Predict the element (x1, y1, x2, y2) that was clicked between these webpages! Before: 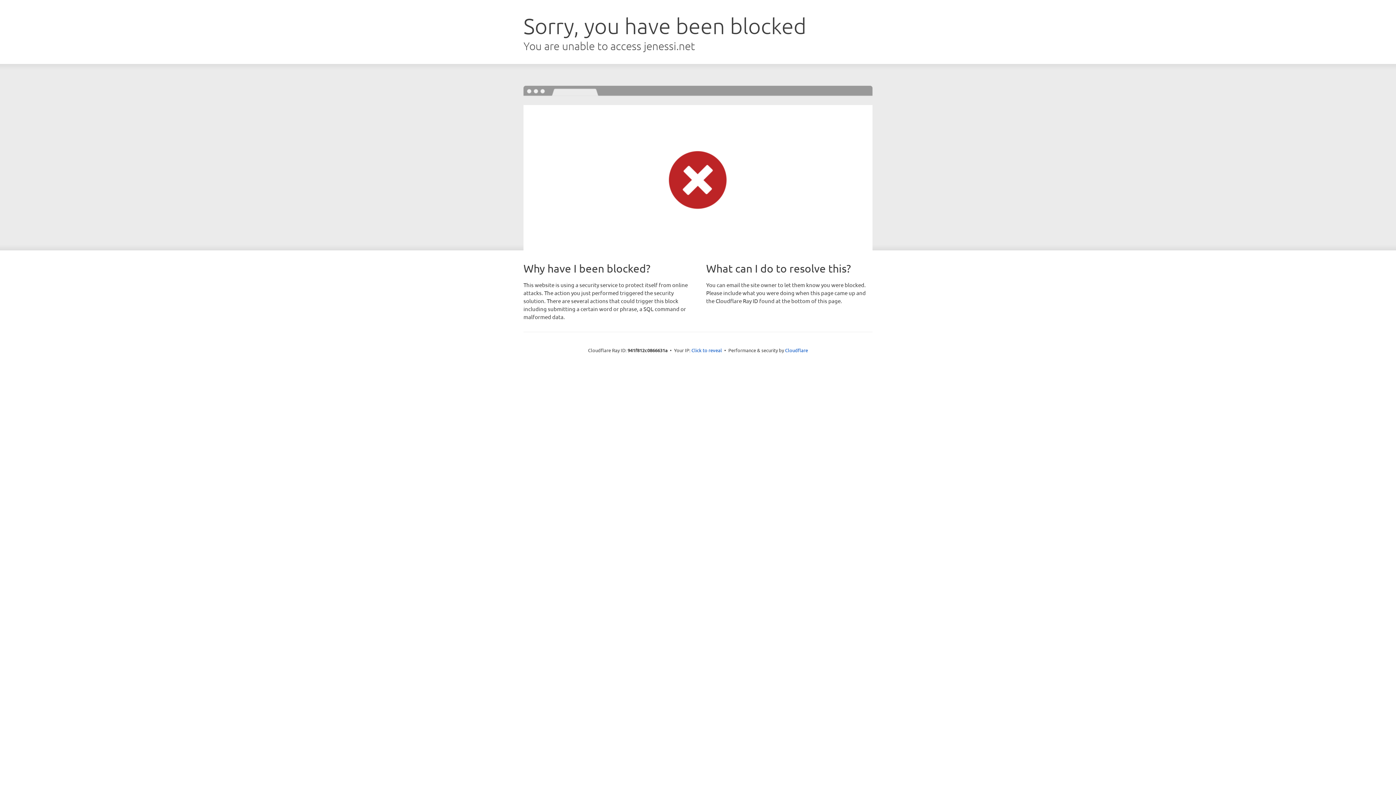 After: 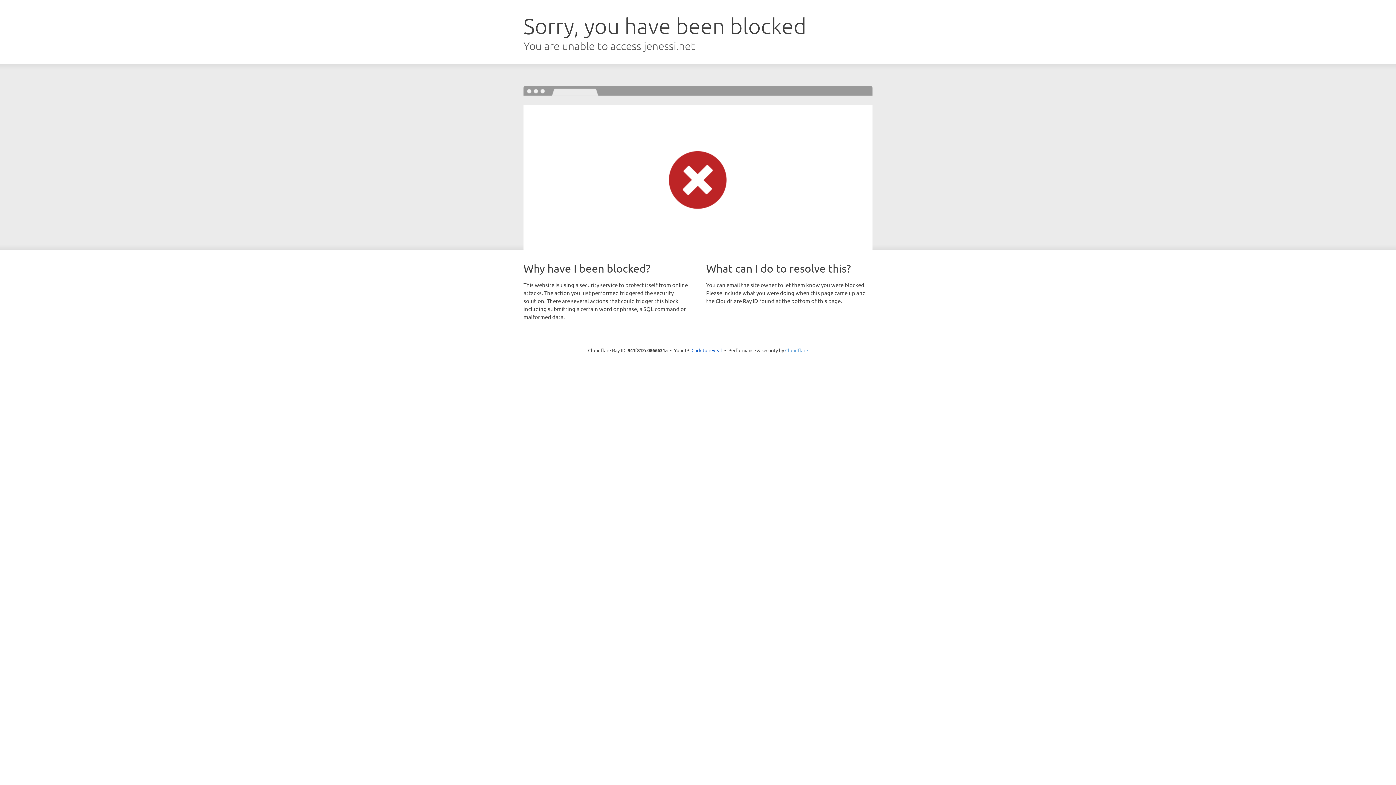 Action: bbox: (785, 347, 808, 353) label: Cloudflare